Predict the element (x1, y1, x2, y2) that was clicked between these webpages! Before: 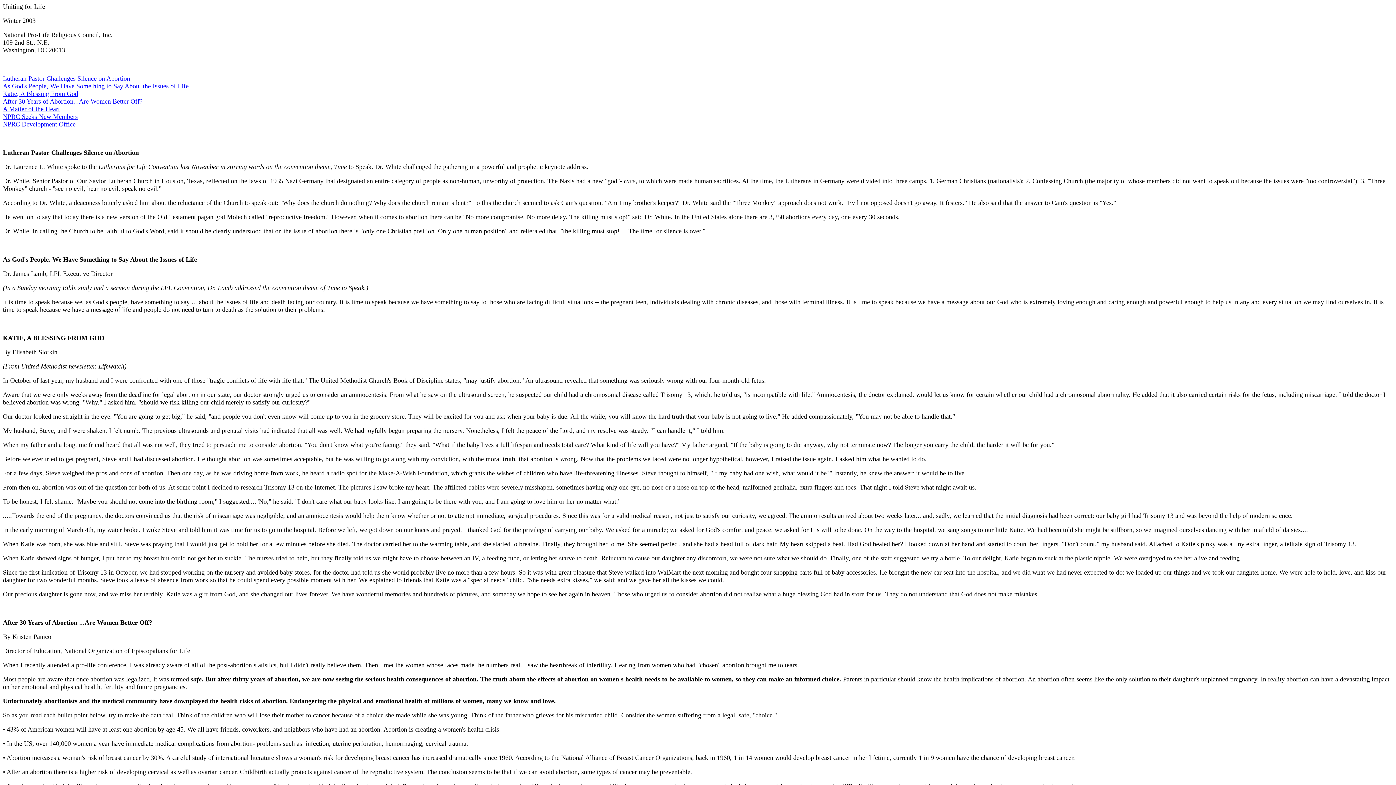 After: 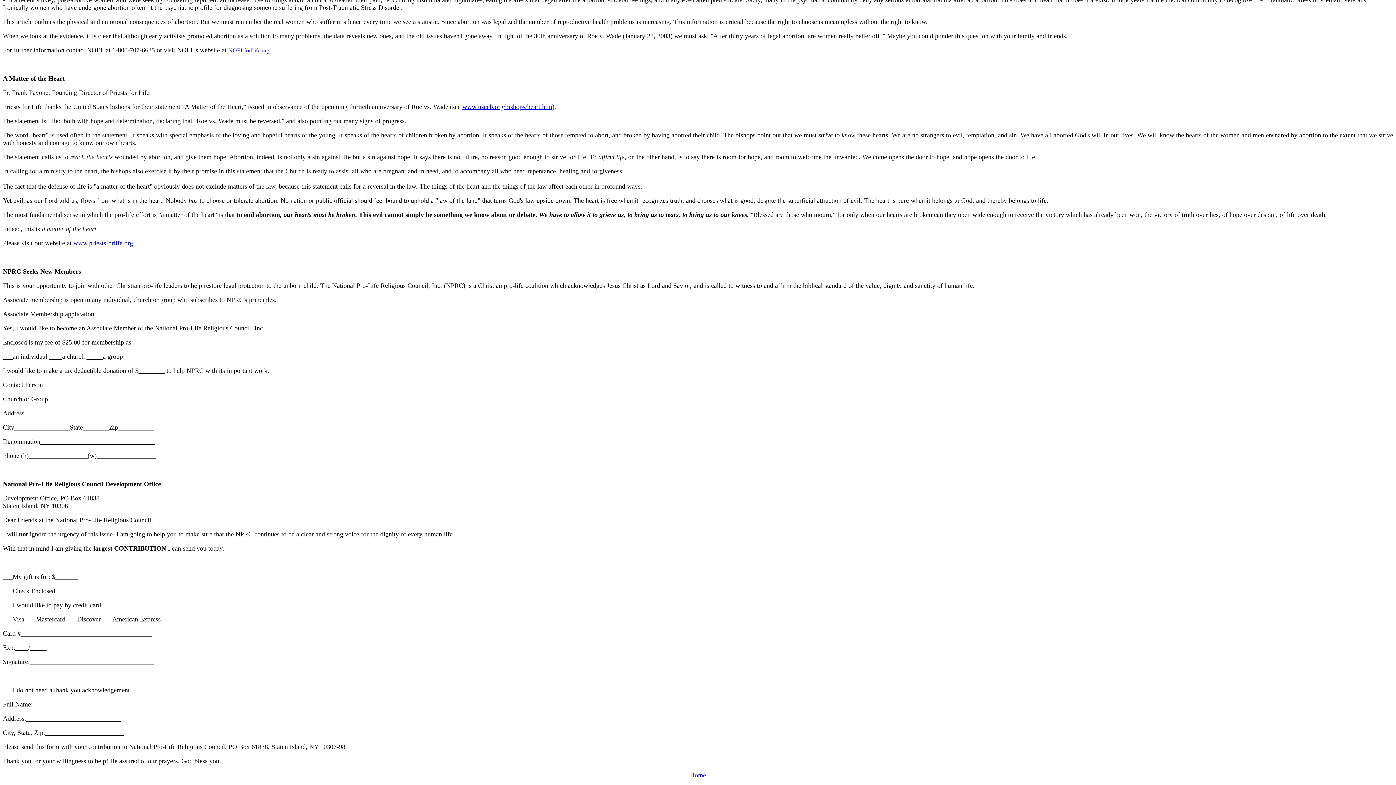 Action: label: NPRC Development Office bbox: (2, 121, 75, 127)